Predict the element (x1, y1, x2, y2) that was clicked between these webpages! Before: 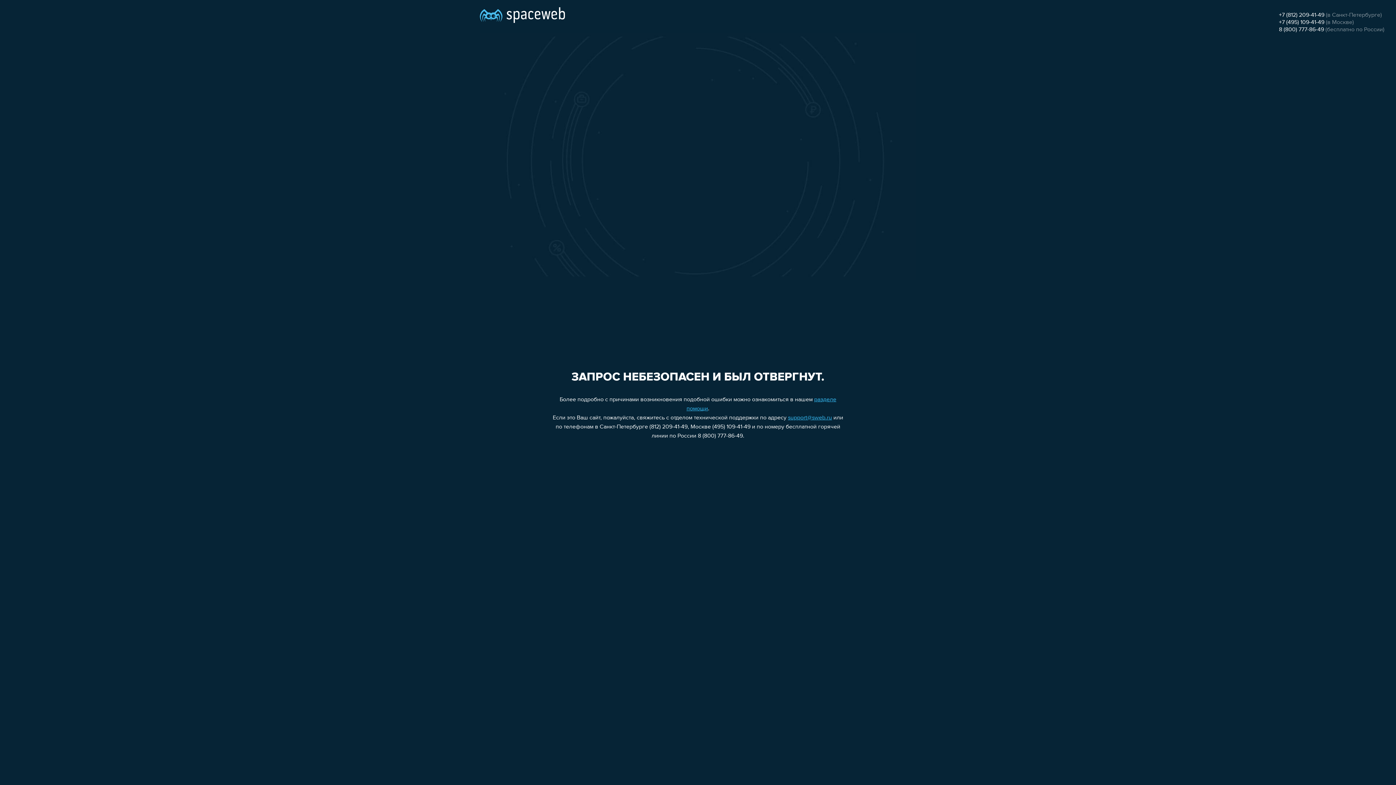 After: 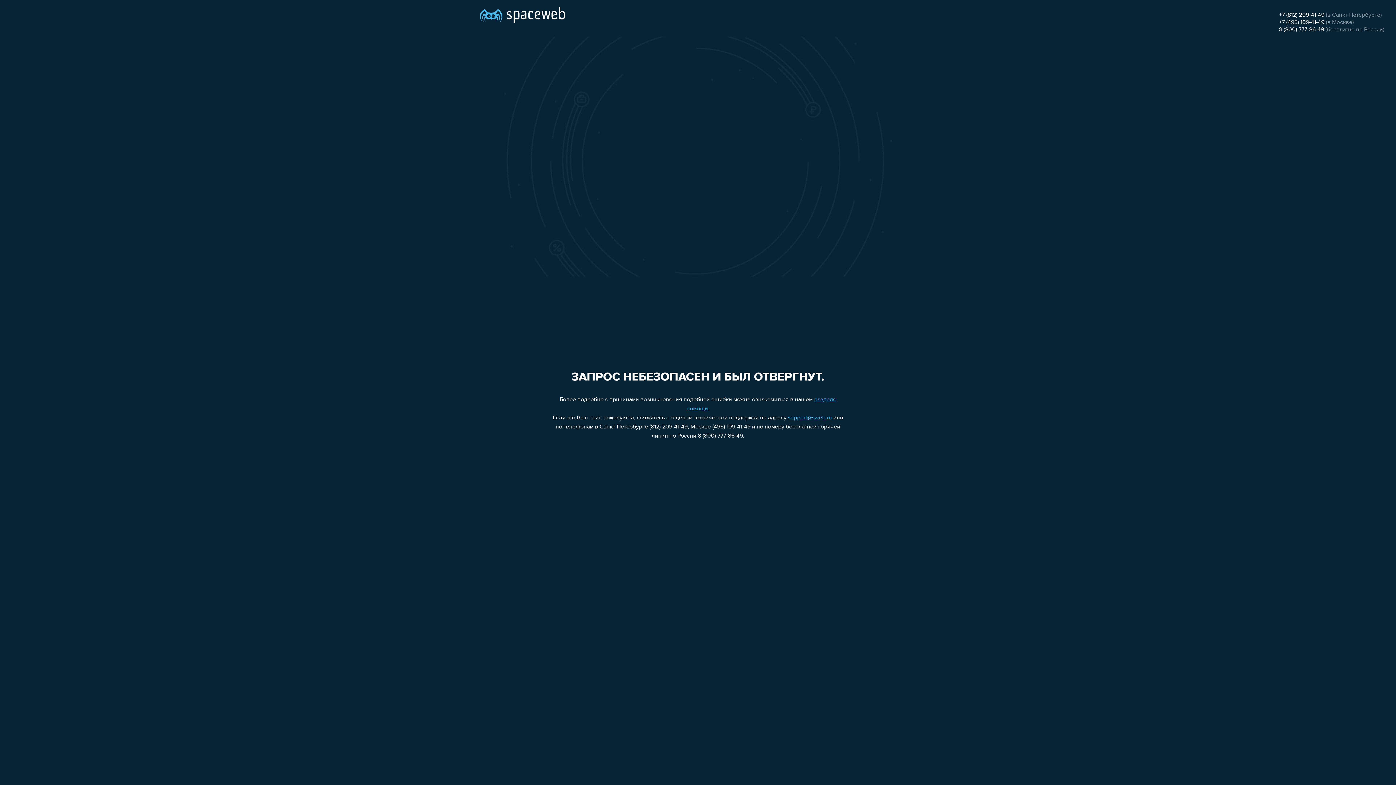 Action: label: 8 (800) 777-86-49 bbox: (1279, 26, 1324, 32)